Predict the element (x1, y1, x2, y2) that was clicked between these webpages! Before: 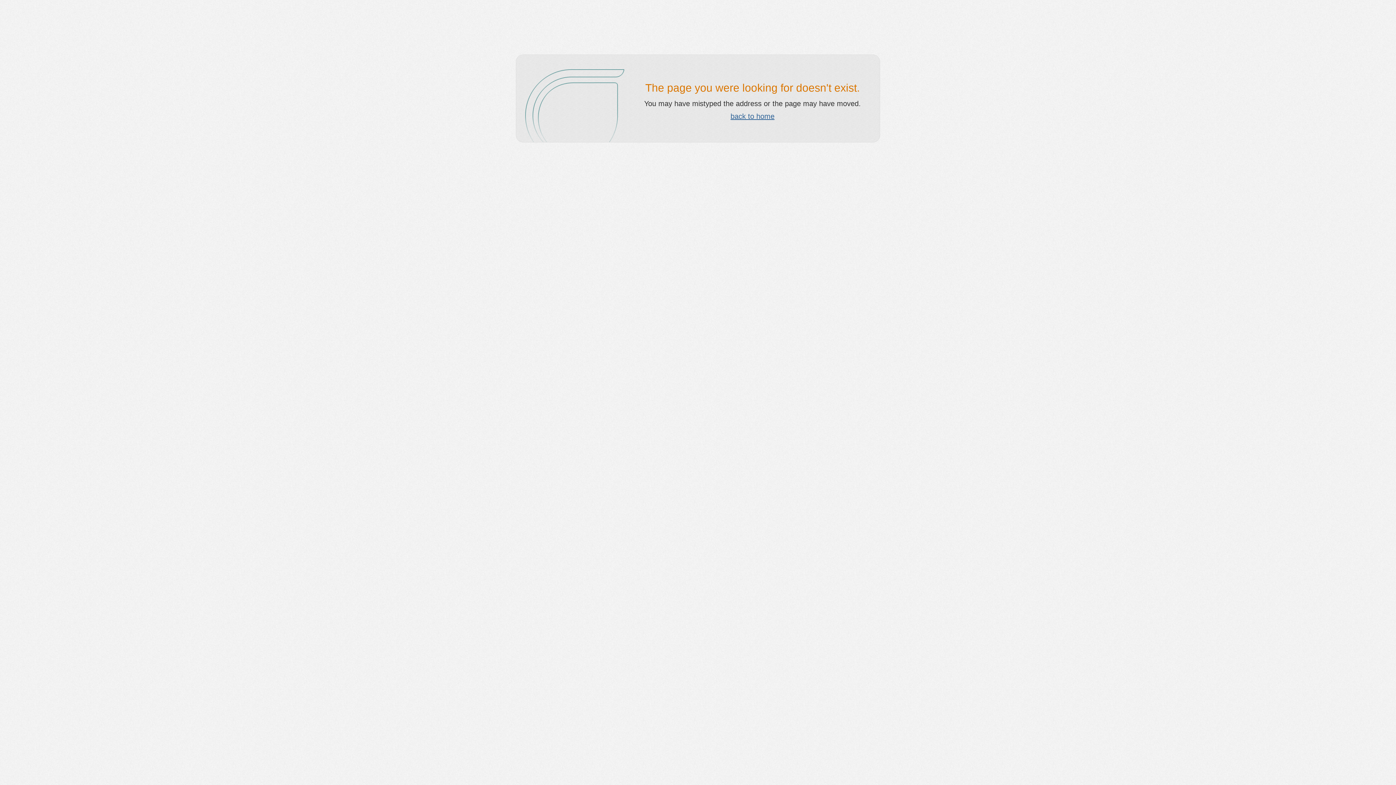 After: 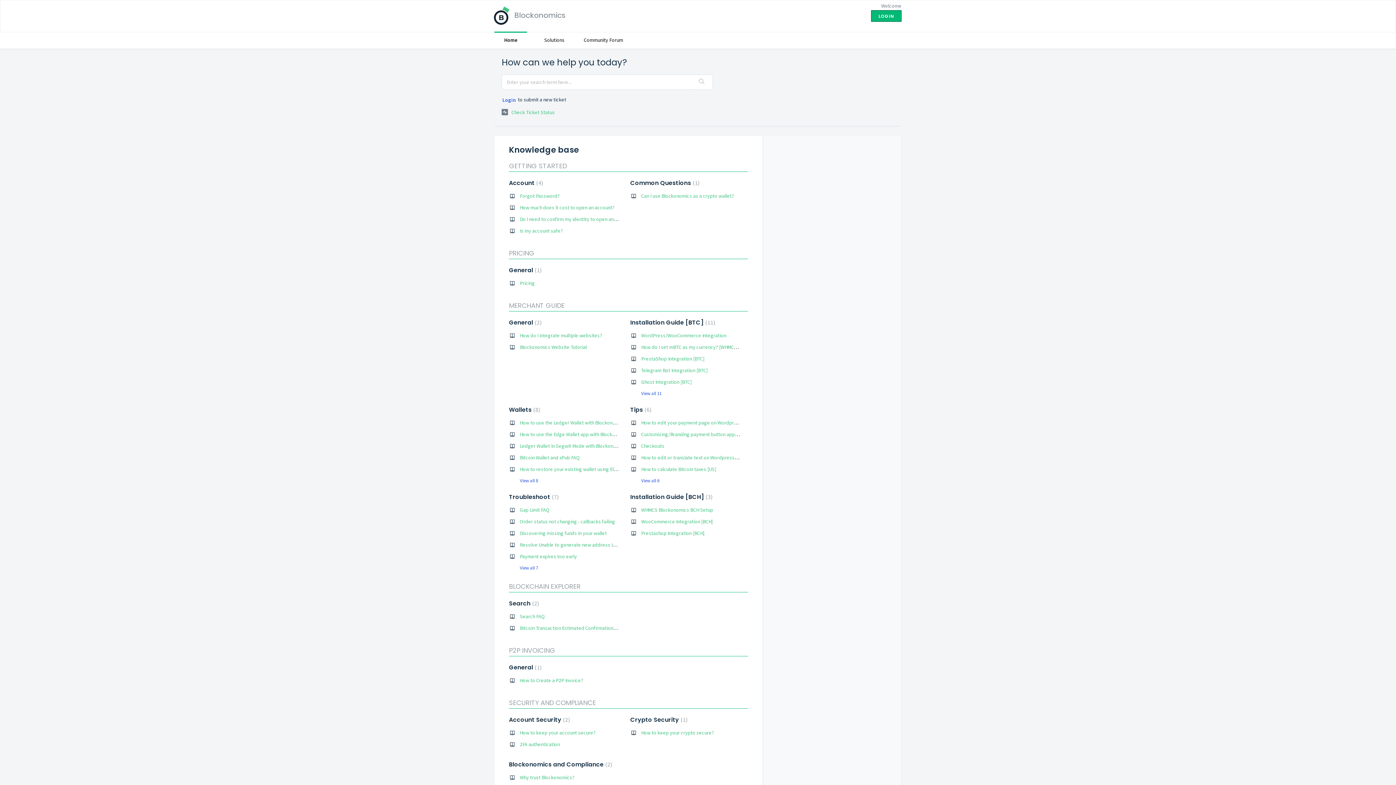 Action: bbox: (730, 112, 774, 120) label: back to home